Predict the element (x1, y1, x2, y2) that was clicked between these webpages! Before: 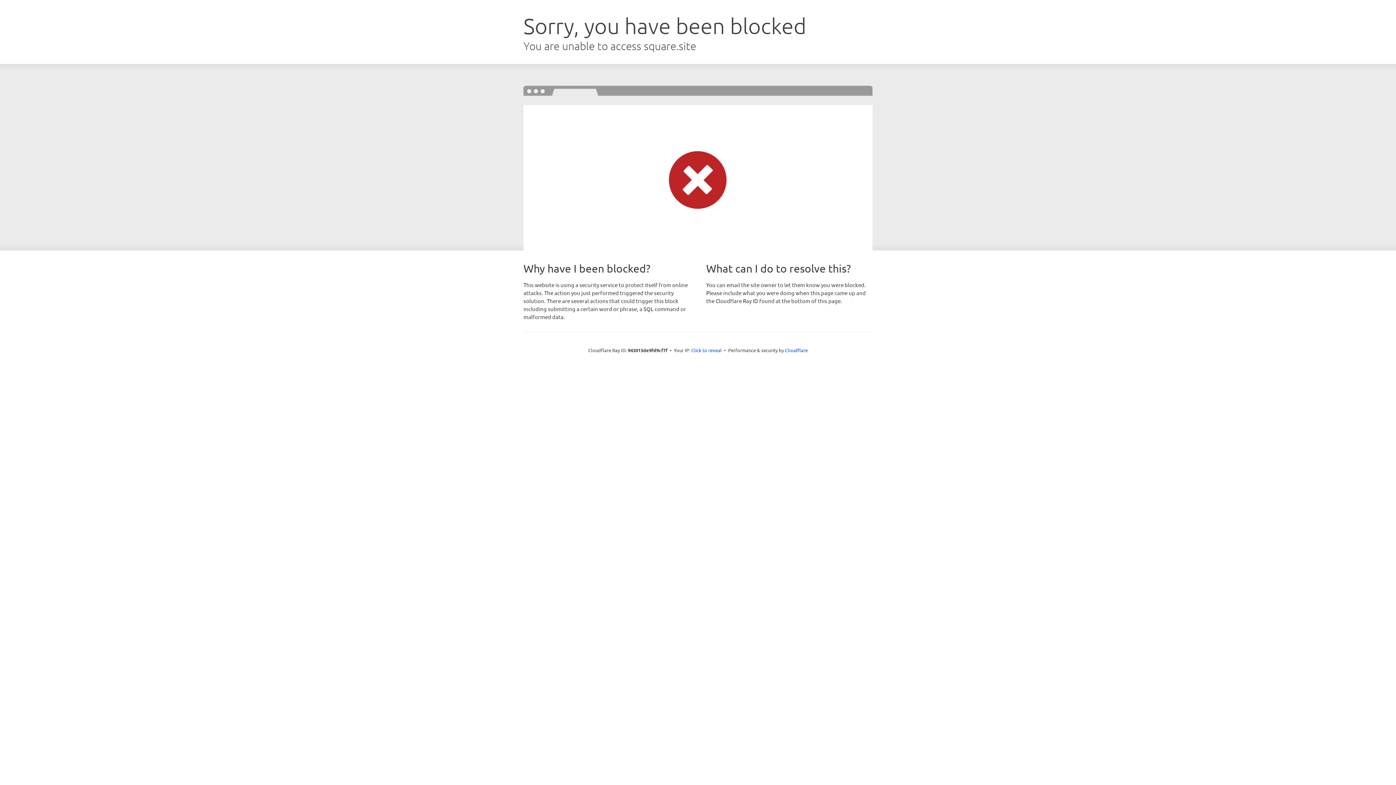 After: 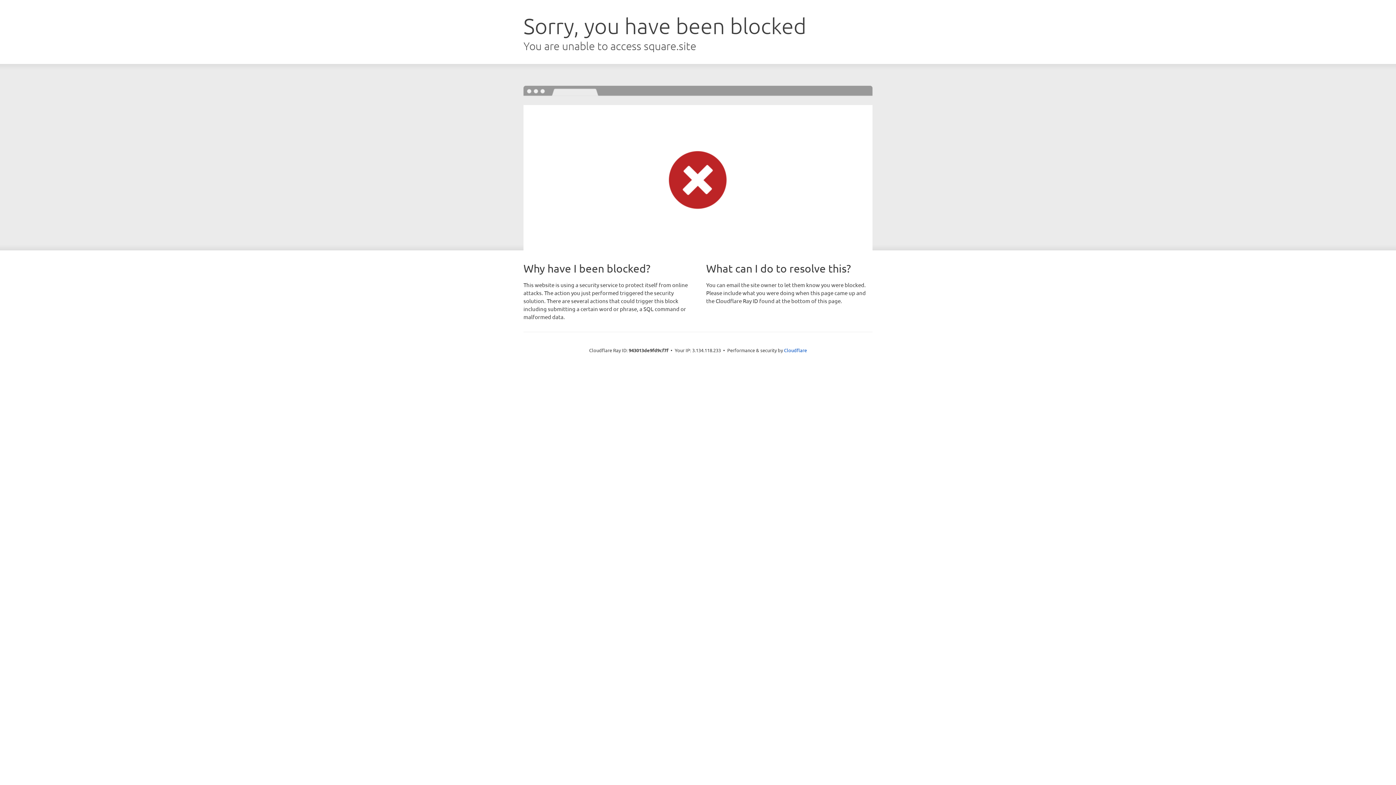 Action: label: Click to reveal bbox: (691, 346, 722, 353)